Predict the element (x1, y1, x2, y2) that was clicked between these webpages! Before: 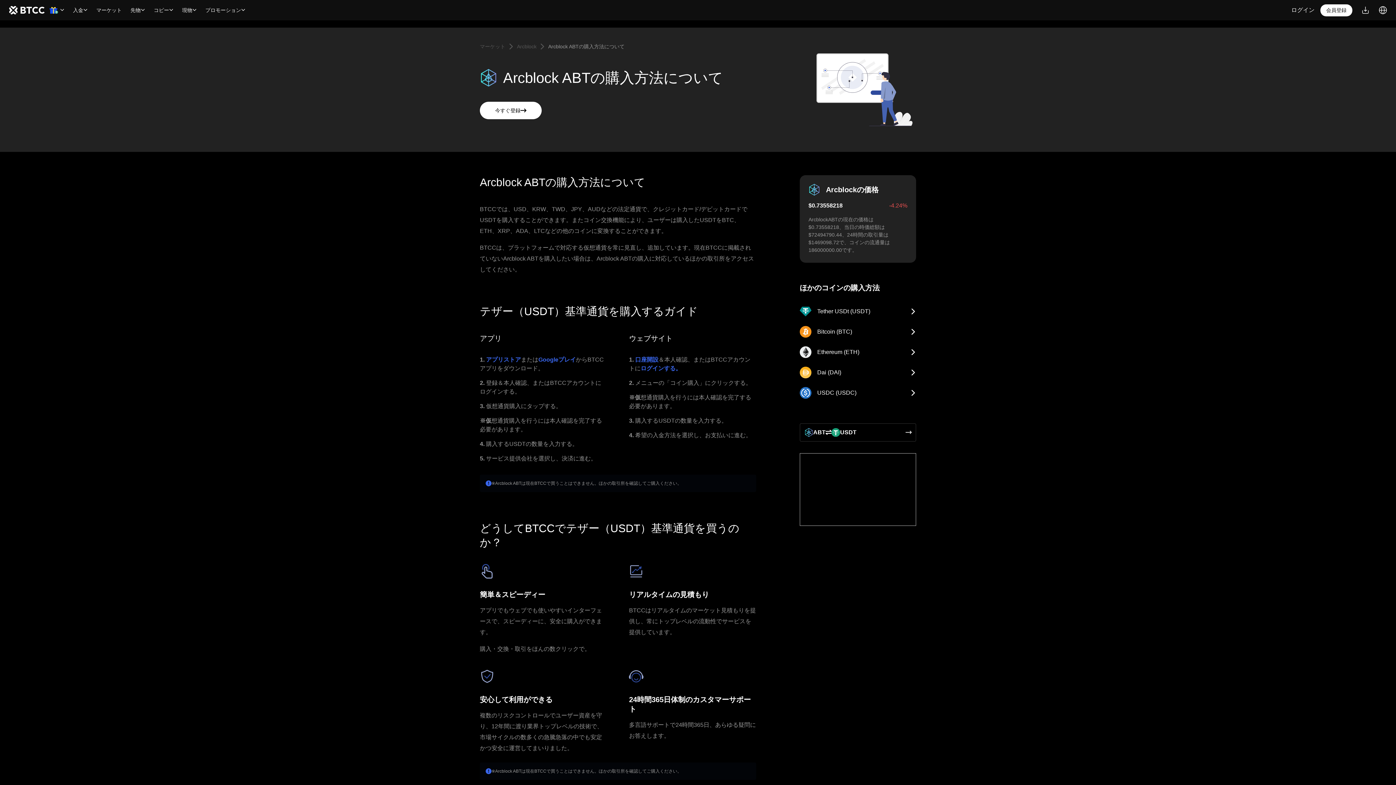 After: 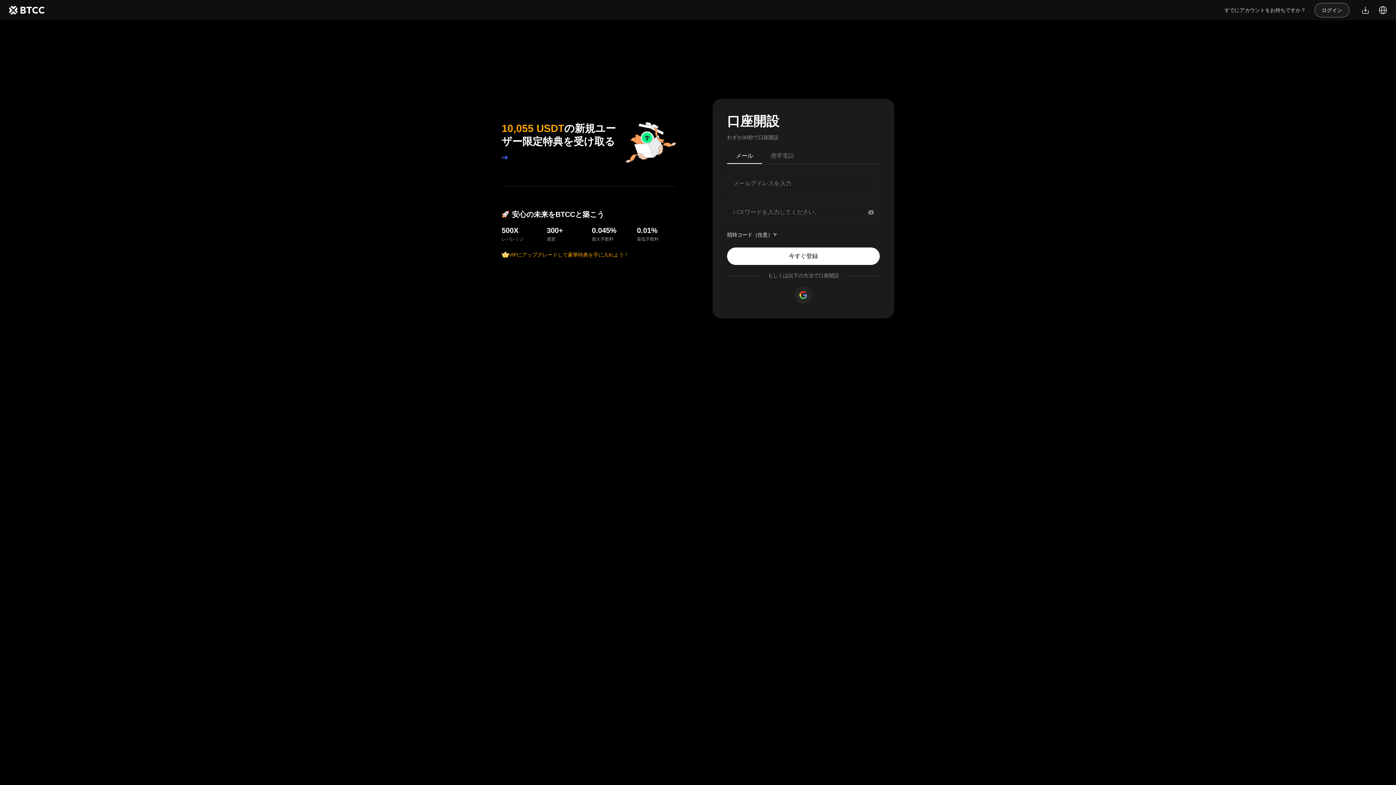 Action: bbox: (1320, 4, 1352, 16) label: 会員登録